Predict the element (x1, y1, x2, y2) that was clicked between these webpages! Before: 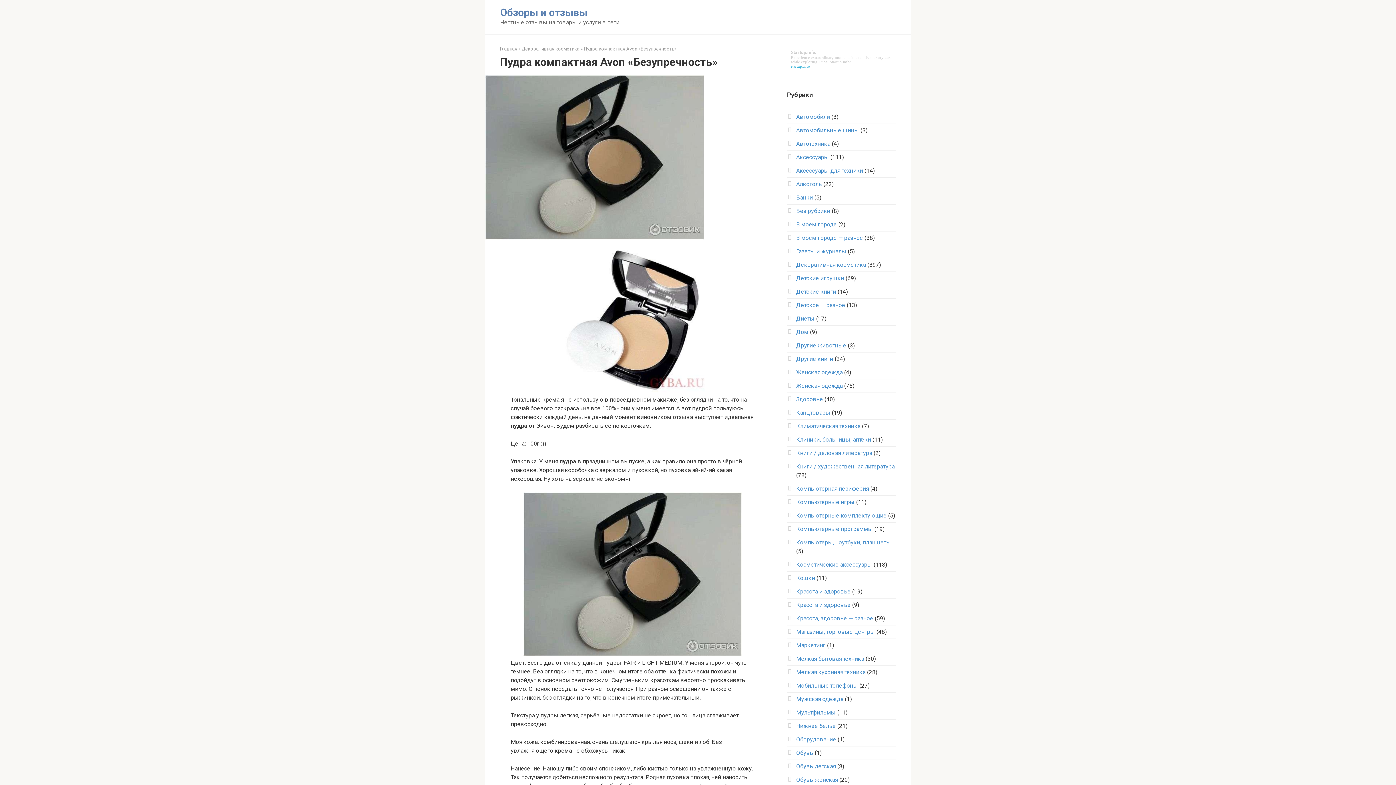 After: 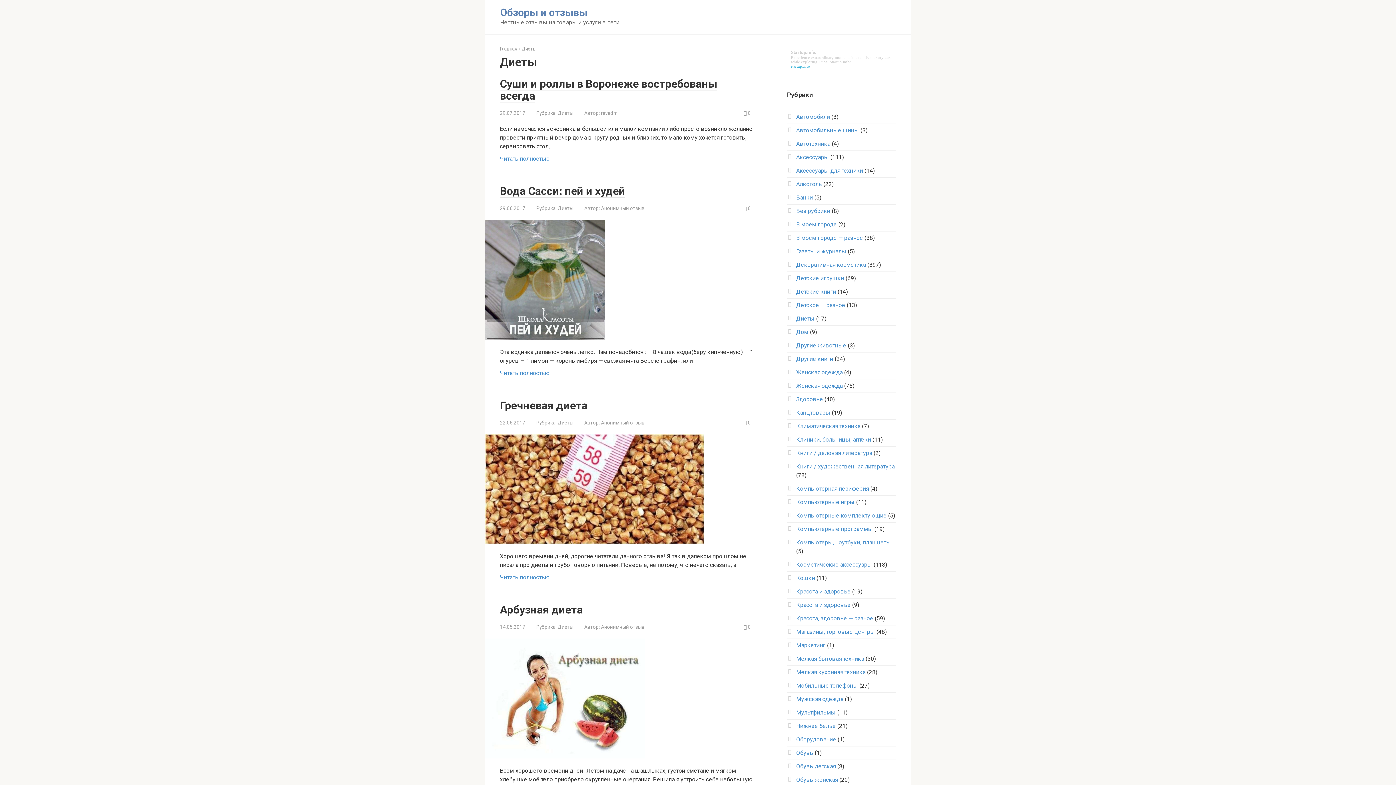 Action: label: Диеты bbox: (796, 315, 814, 322)